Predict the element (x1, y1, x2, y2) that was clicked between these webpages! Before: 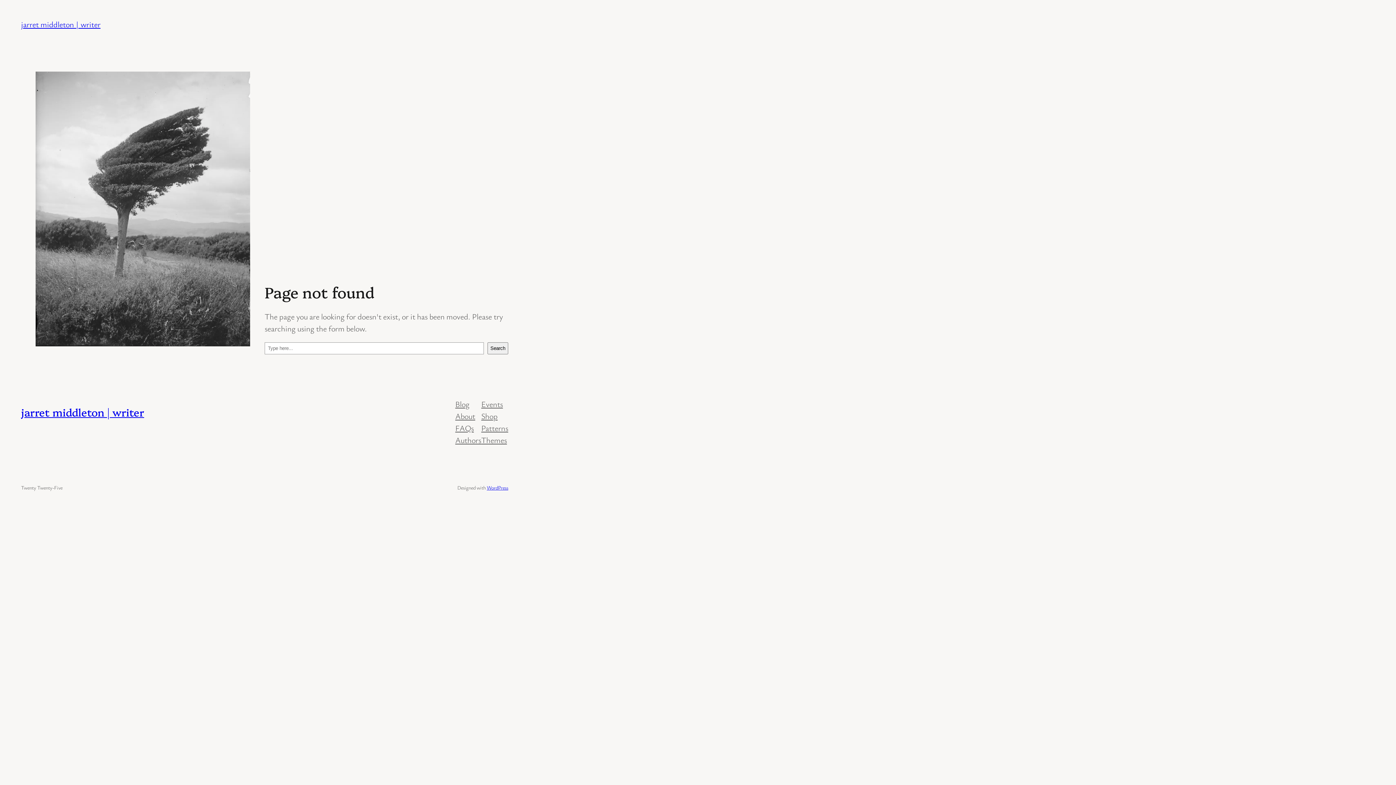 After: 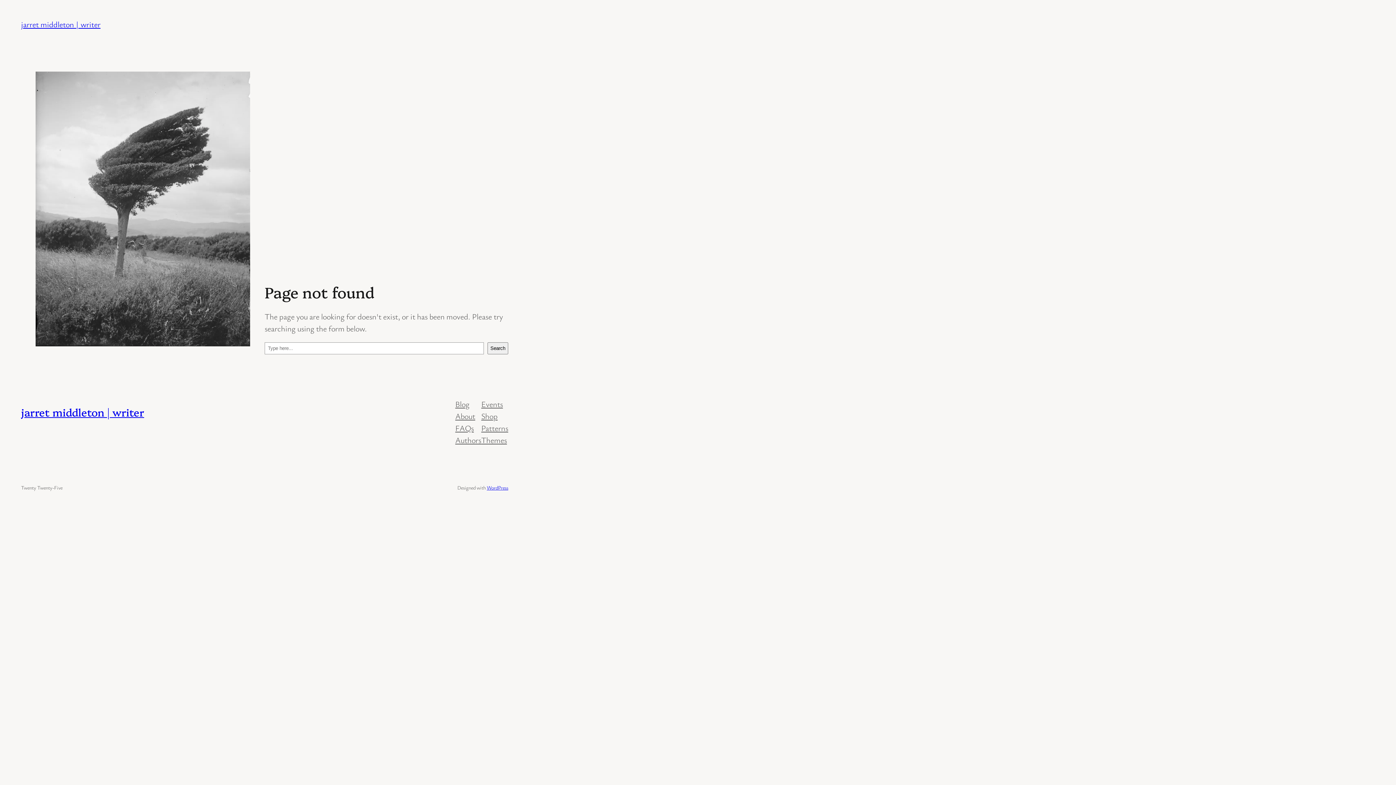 Action: label: FAQs bbox: (455, 422, 473, 434)